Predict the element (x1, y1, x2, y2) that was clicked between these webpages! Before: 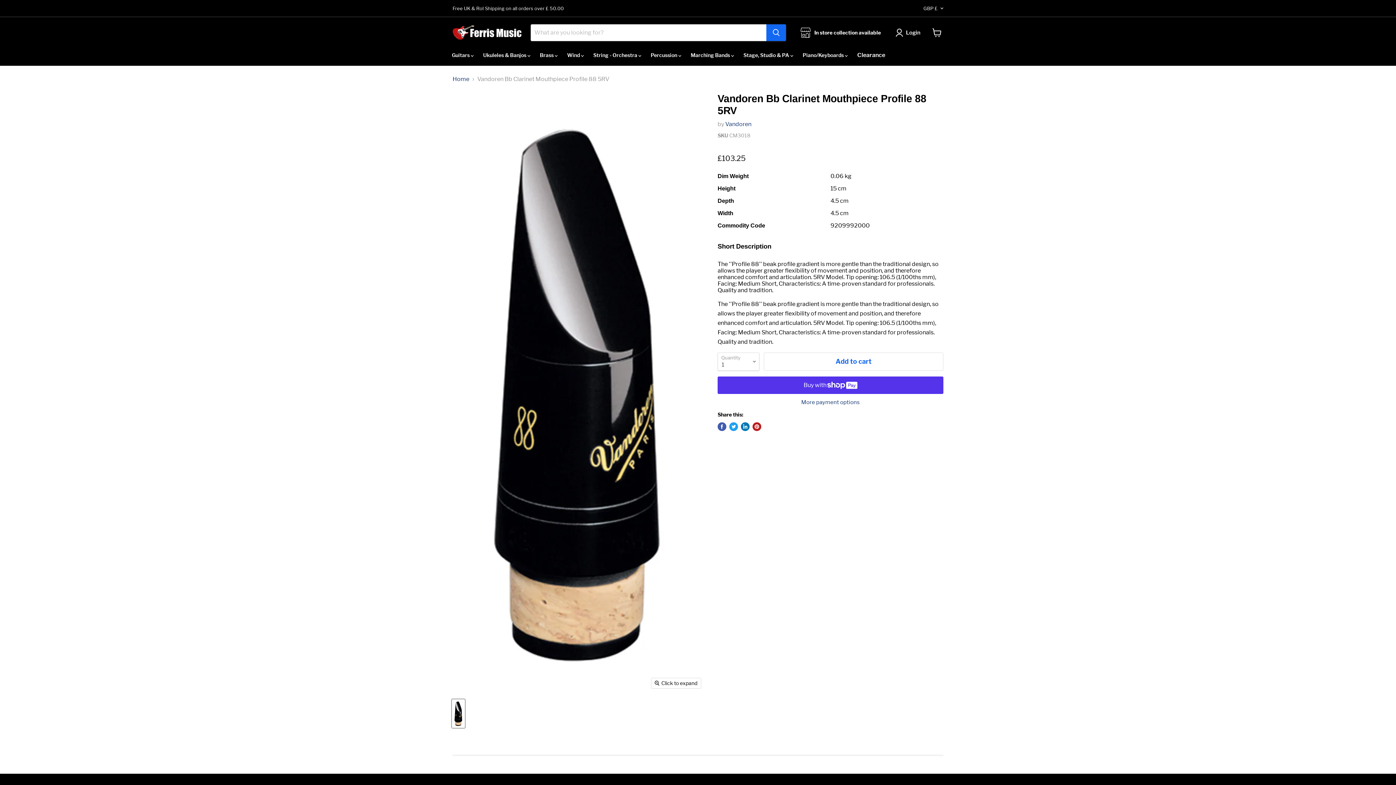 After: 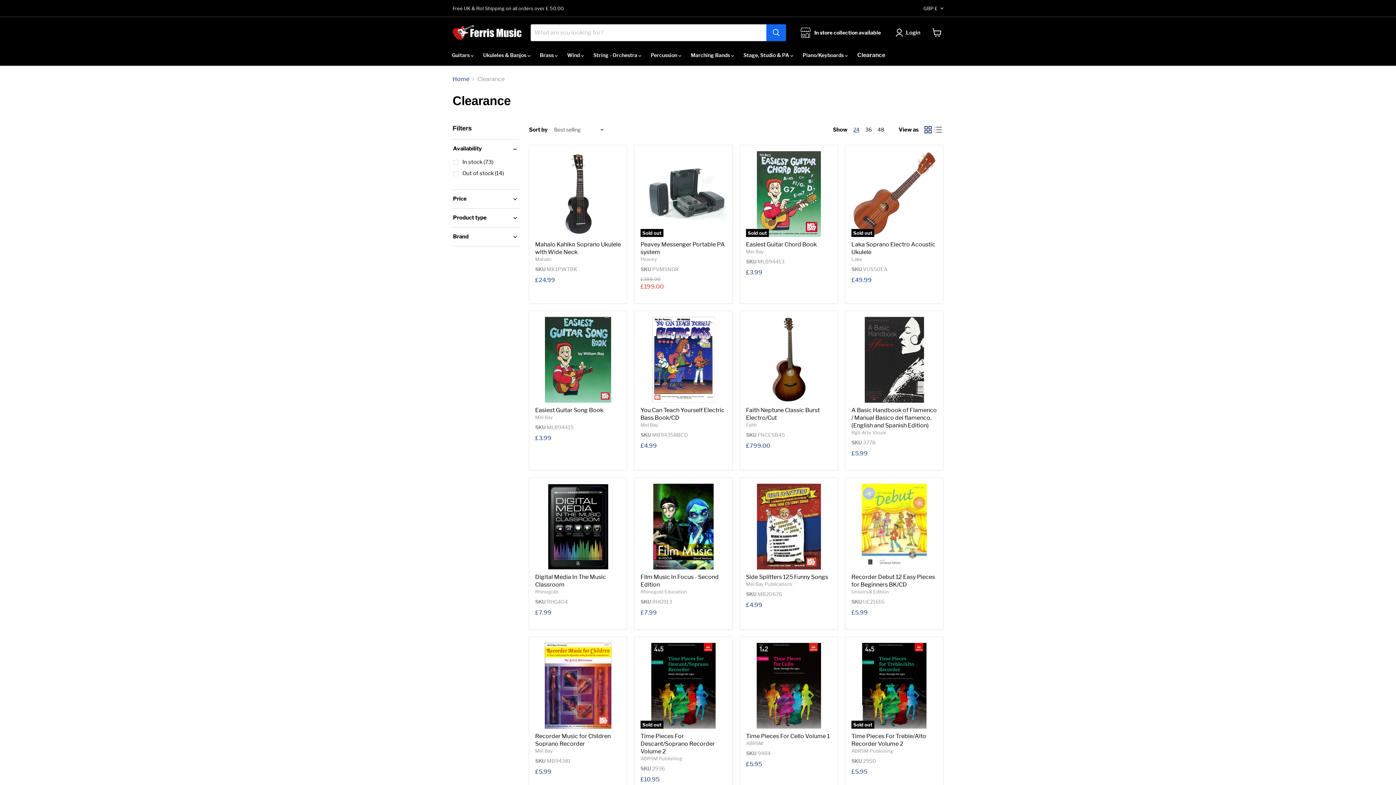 Action: label: Clearance bbox: (852, 47, 890, 62)